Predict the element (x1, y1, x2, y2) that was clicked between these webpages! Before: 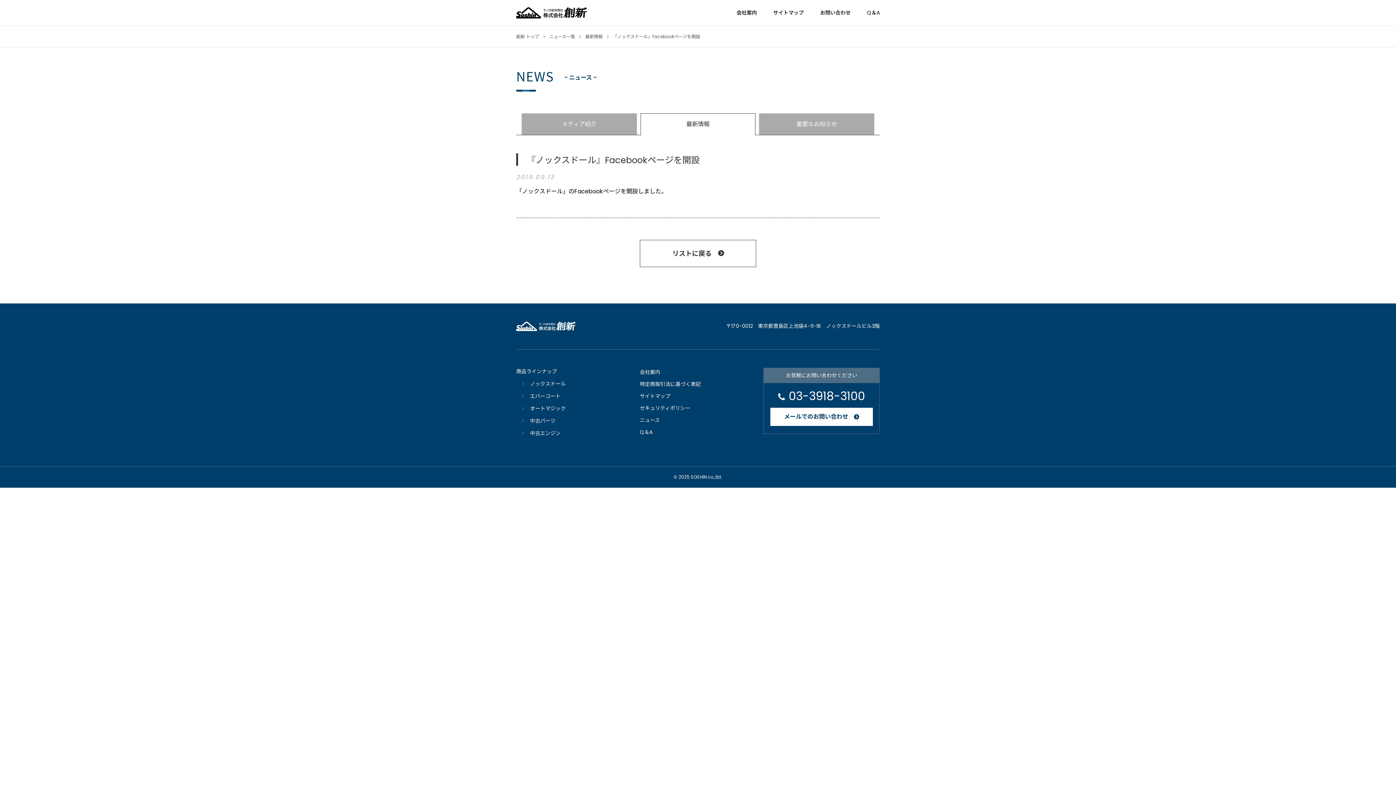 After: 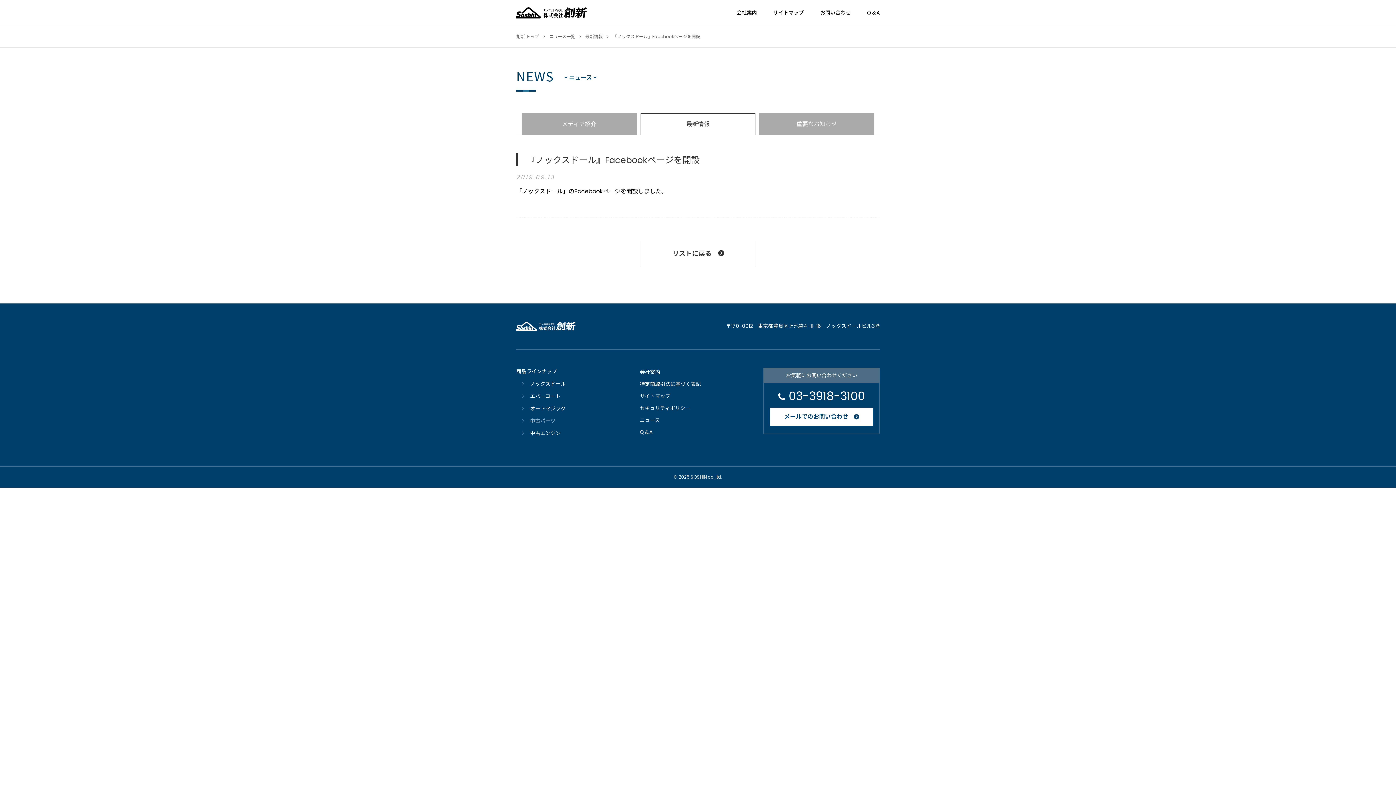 Action: label: 中古パーツ bbox: (530, 417, 555, 425)